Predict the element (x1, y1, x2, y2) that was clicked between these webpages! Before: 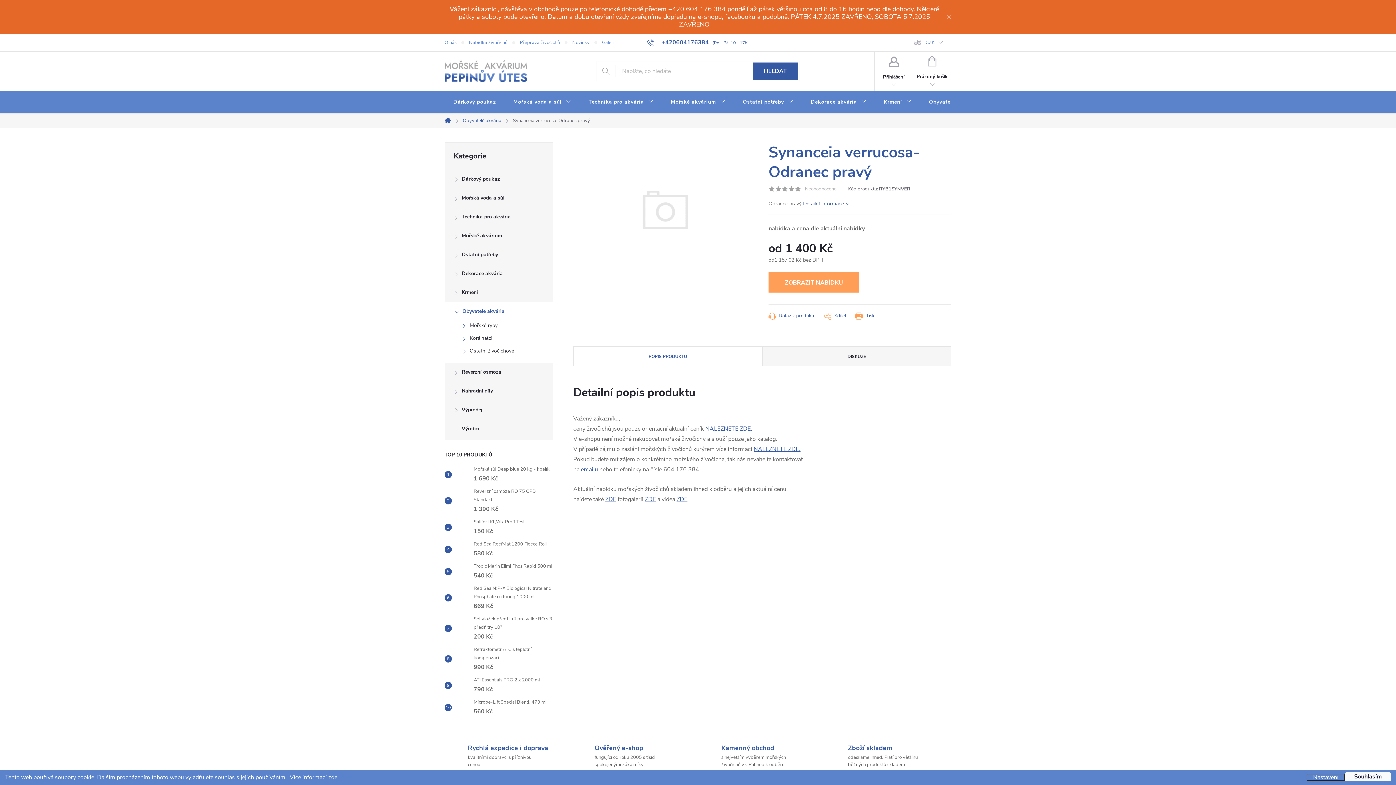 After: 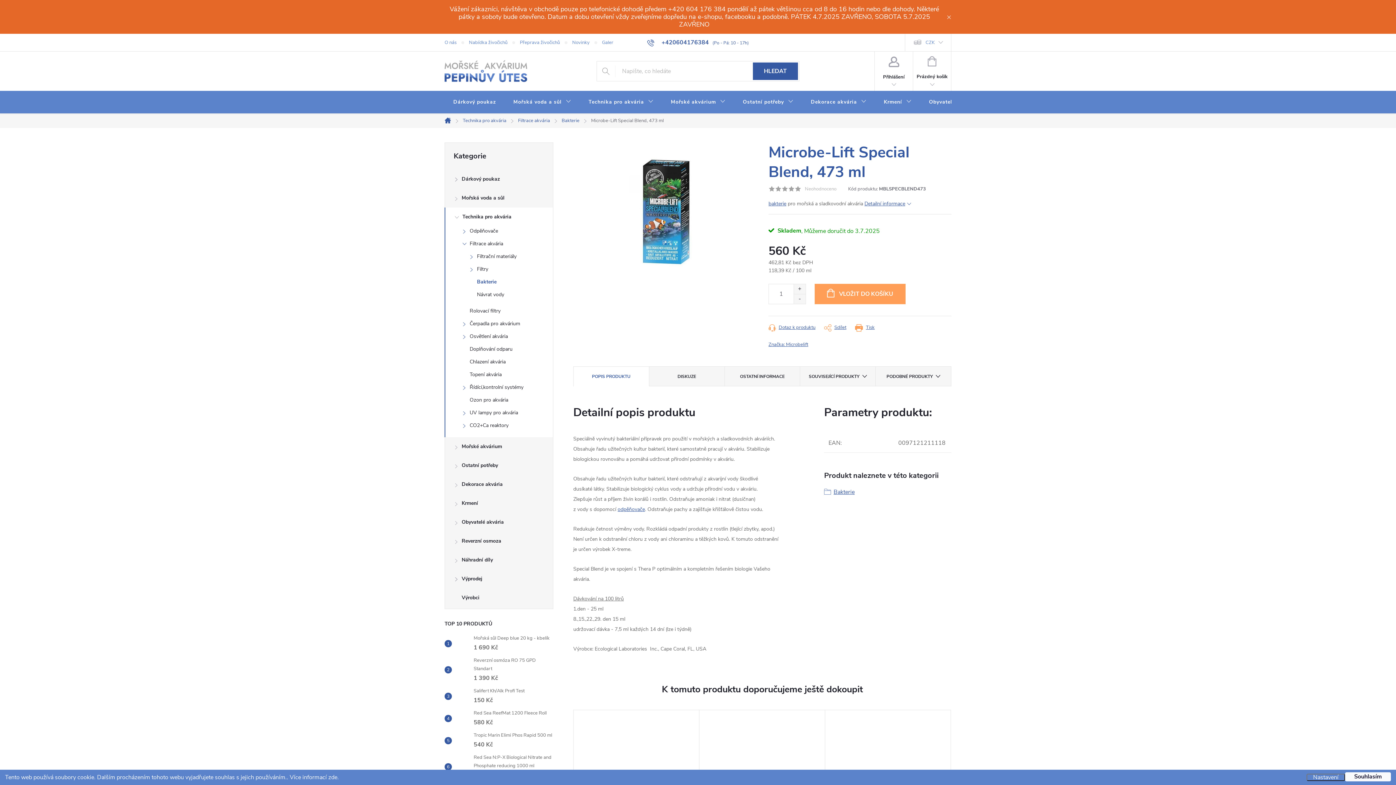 Action: bbox: (452, 700, 470, 715)